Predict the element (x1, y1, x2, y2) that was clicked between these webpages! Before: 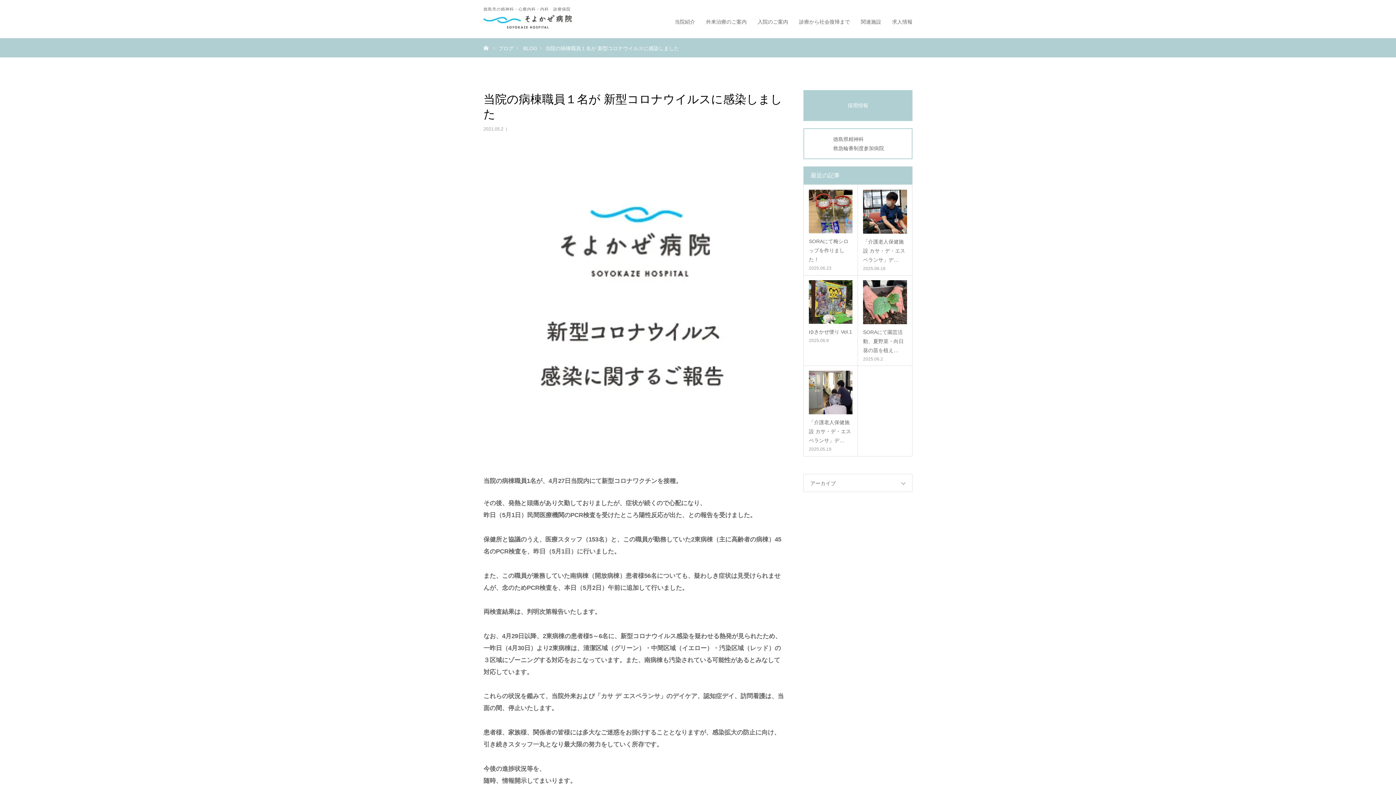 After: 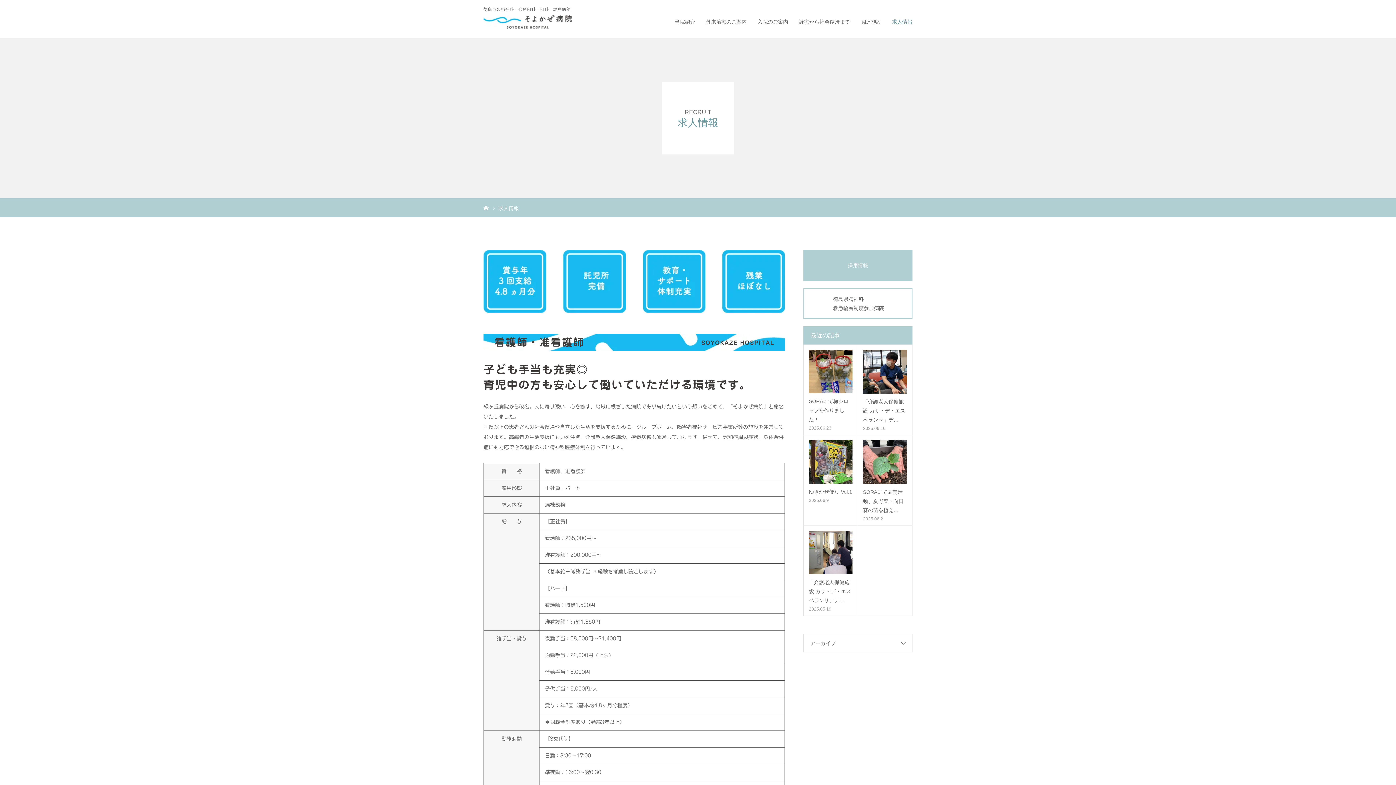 Action: bbox: (892, 5, 912, 38) label: 求人情報